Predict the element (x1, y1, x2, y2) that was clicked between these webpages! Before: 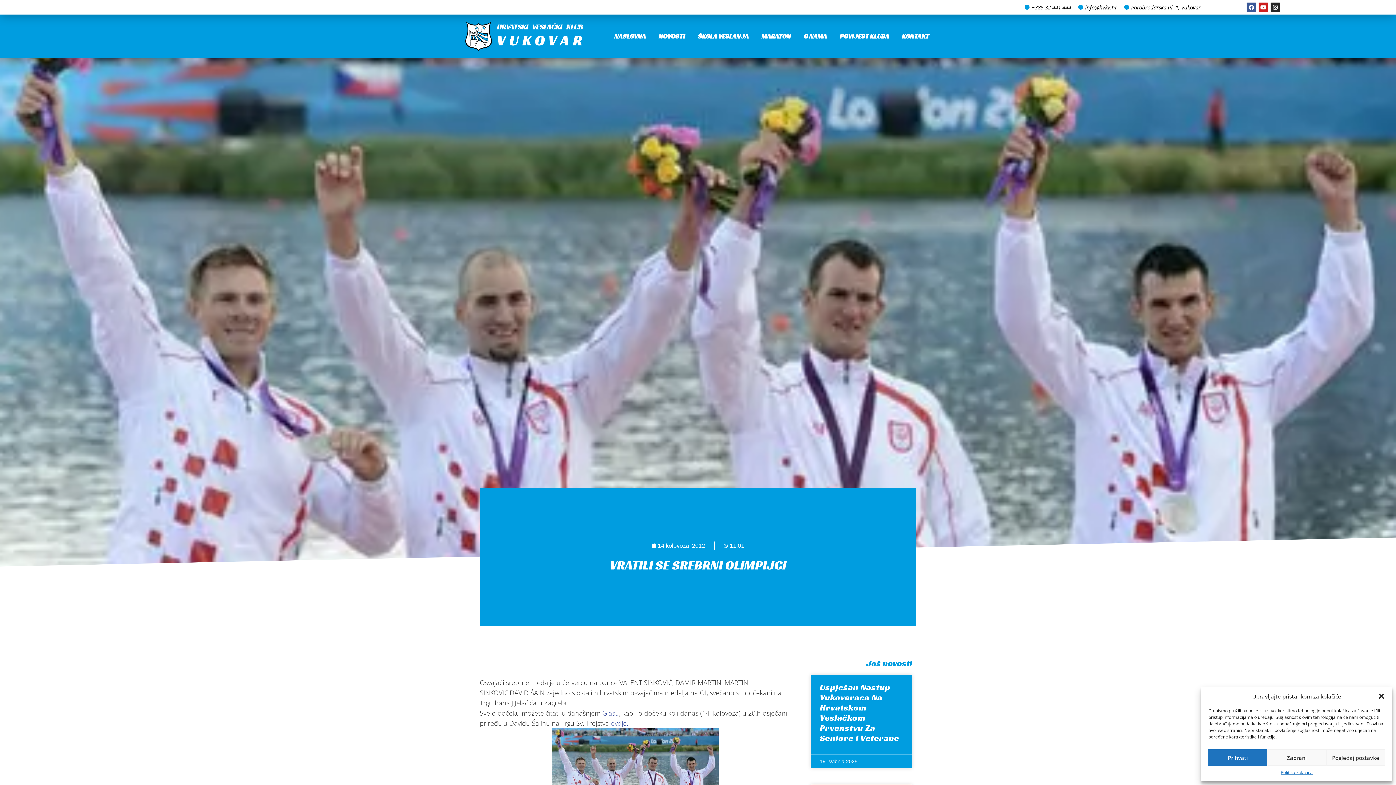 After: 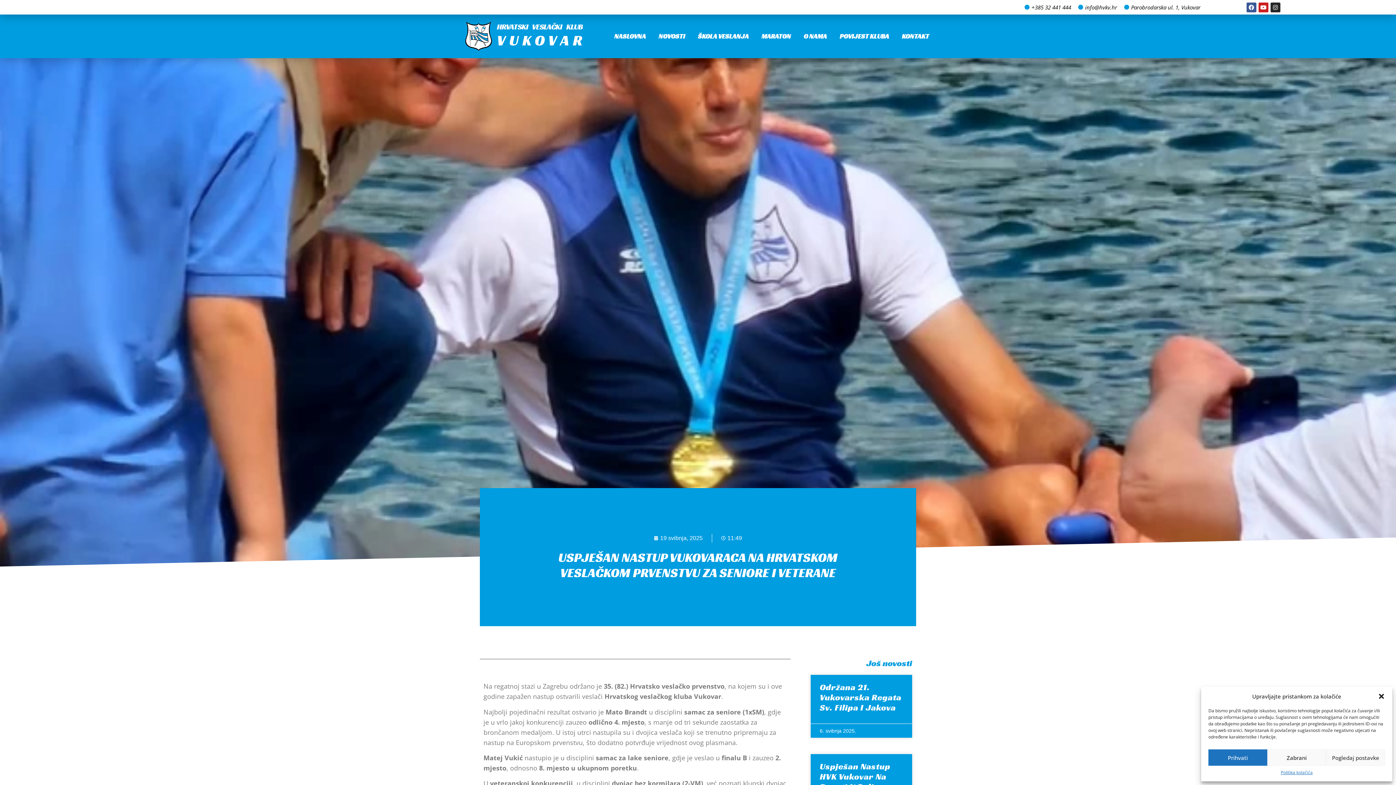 Action: bbox: (820, 682, 899, 744) label: Uspješan Nastup Vukovaraca Na Hrvatskom Veslačkom Prvenstvu Za Seniore I Veterane